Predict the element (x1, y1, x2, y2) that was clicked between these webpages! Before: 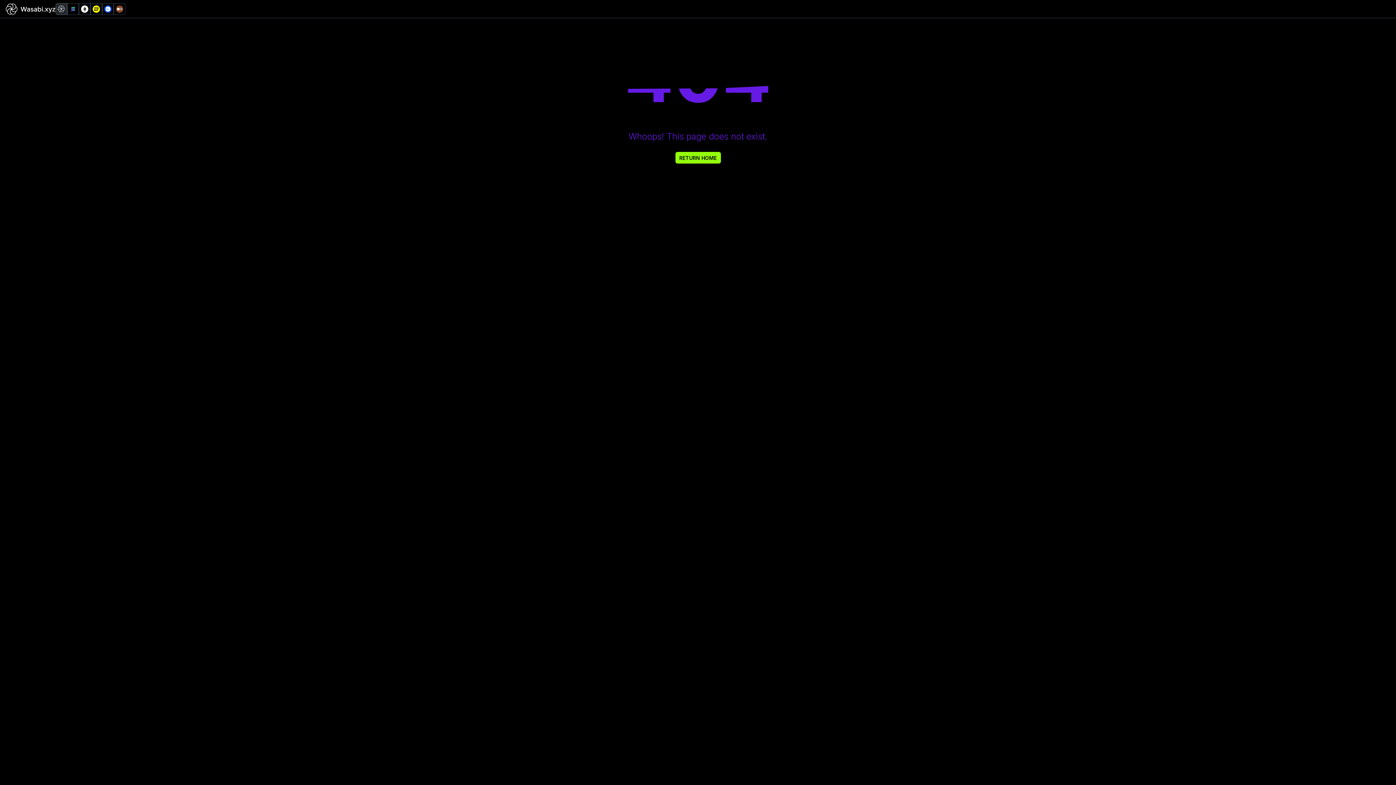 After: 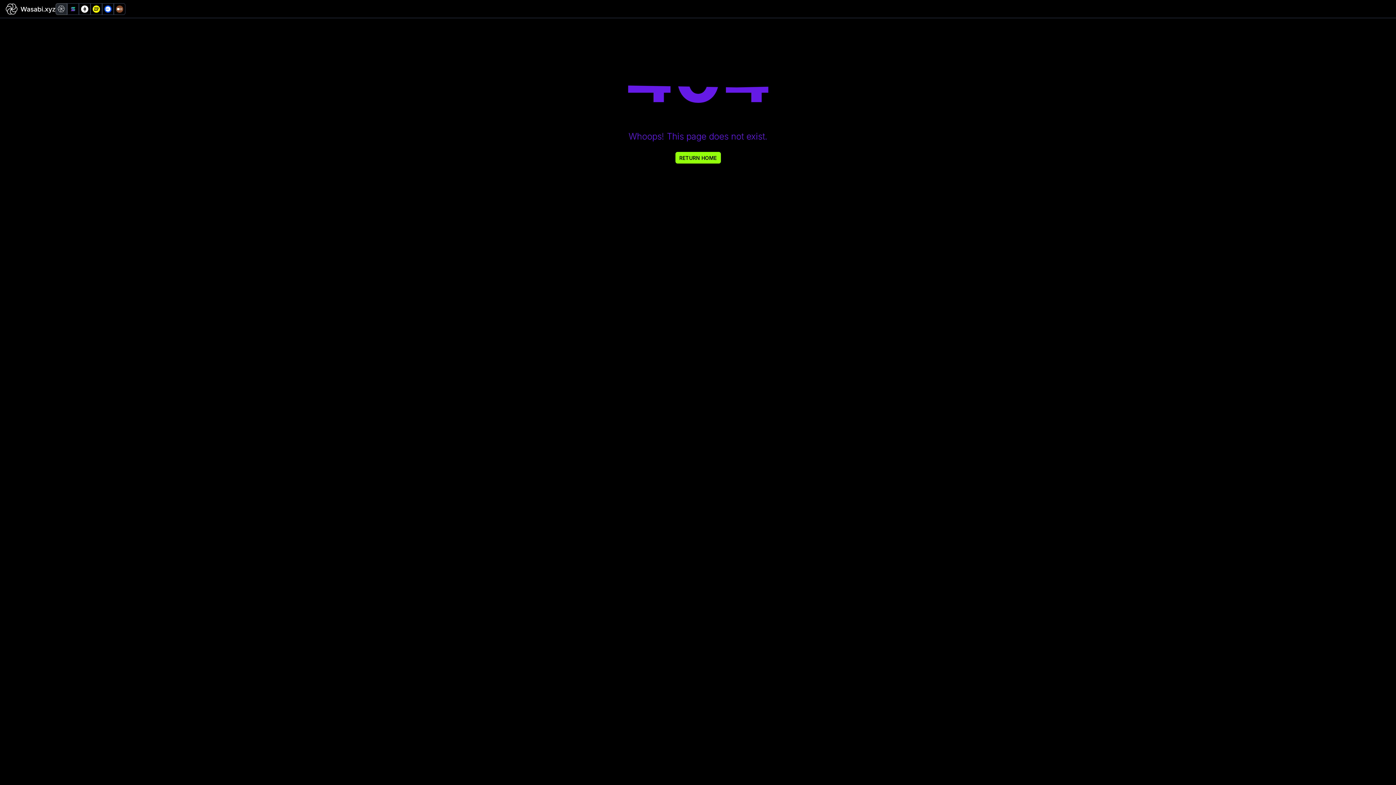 Action: bbox: (55, 3, 67, 14)